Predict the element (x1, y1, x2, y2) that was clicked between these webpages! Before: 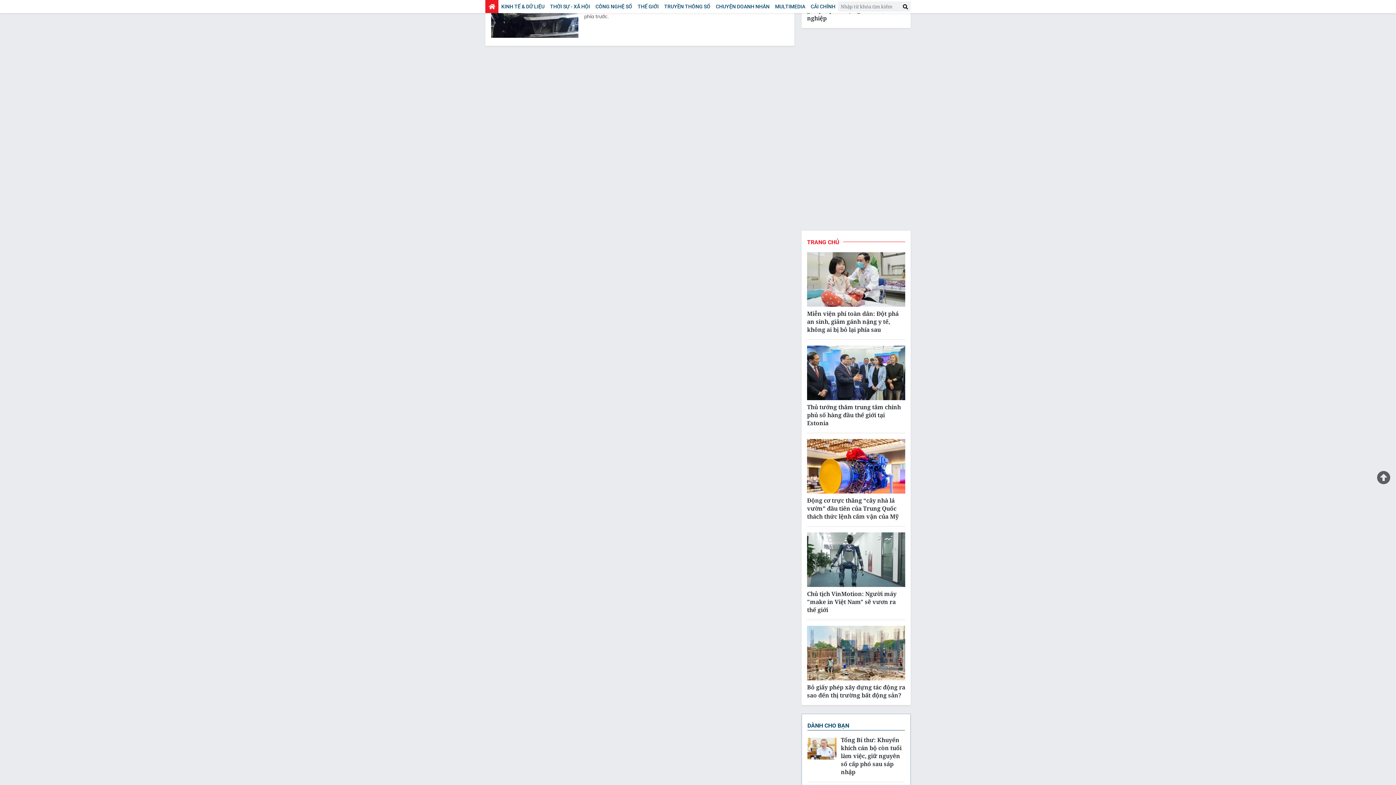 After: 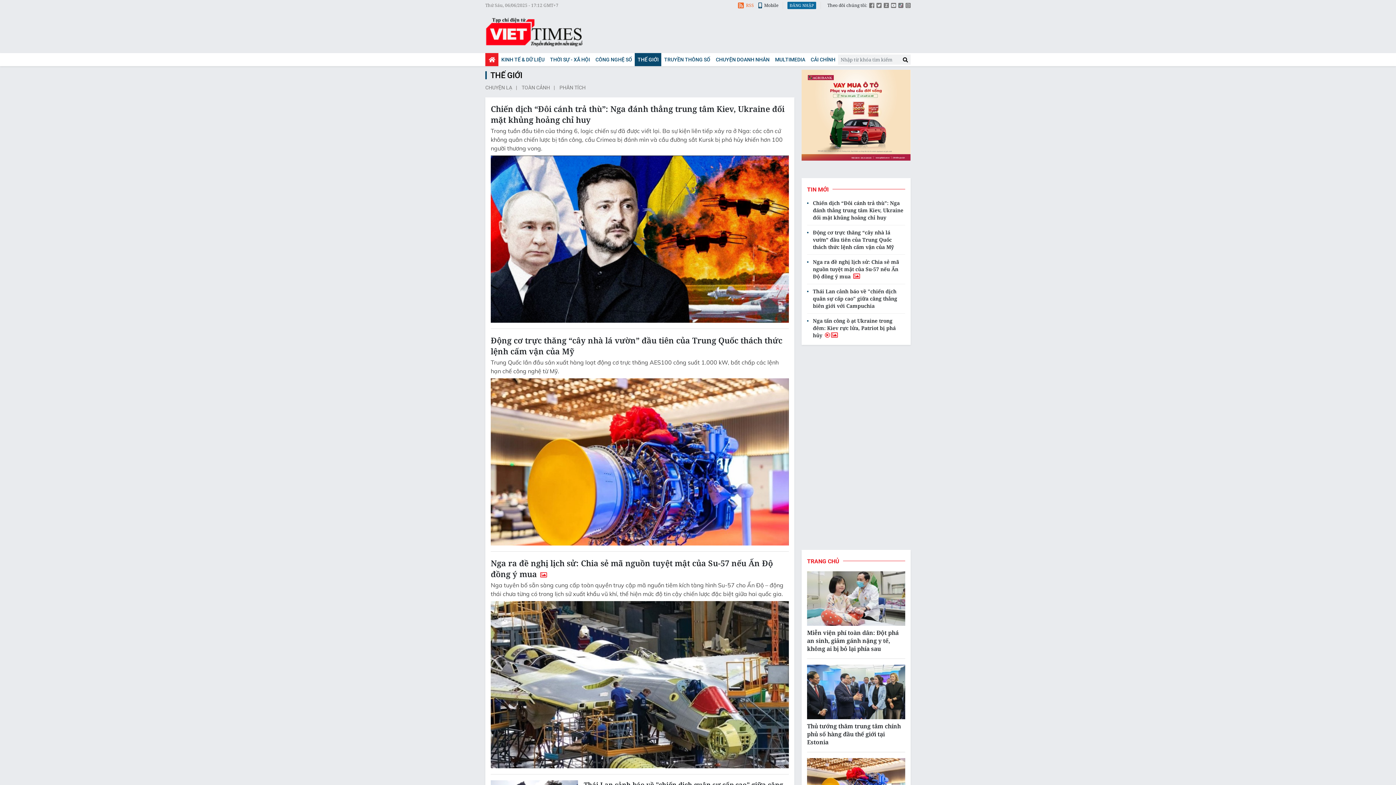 Action: bbox: (634, 0, 661, 13) label: THẾ GIỚI